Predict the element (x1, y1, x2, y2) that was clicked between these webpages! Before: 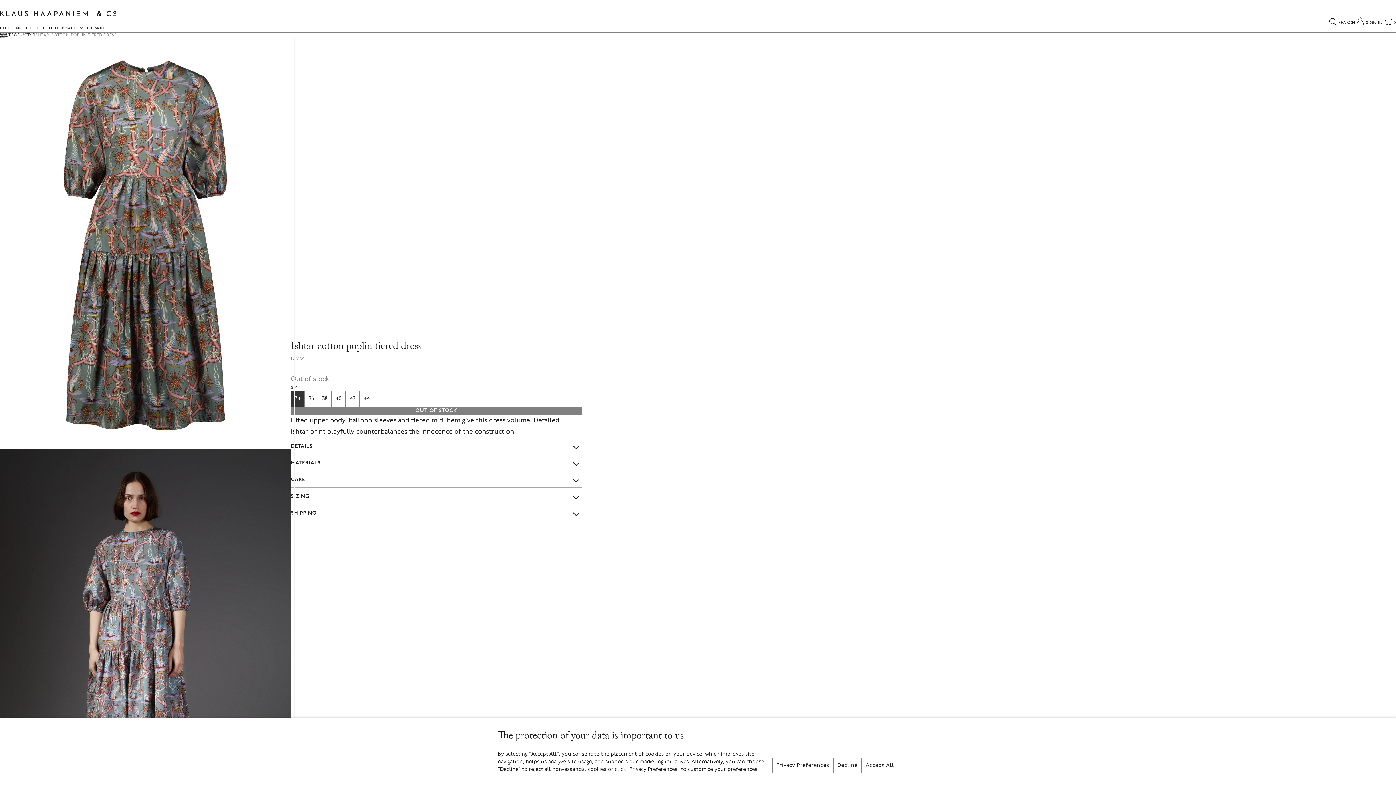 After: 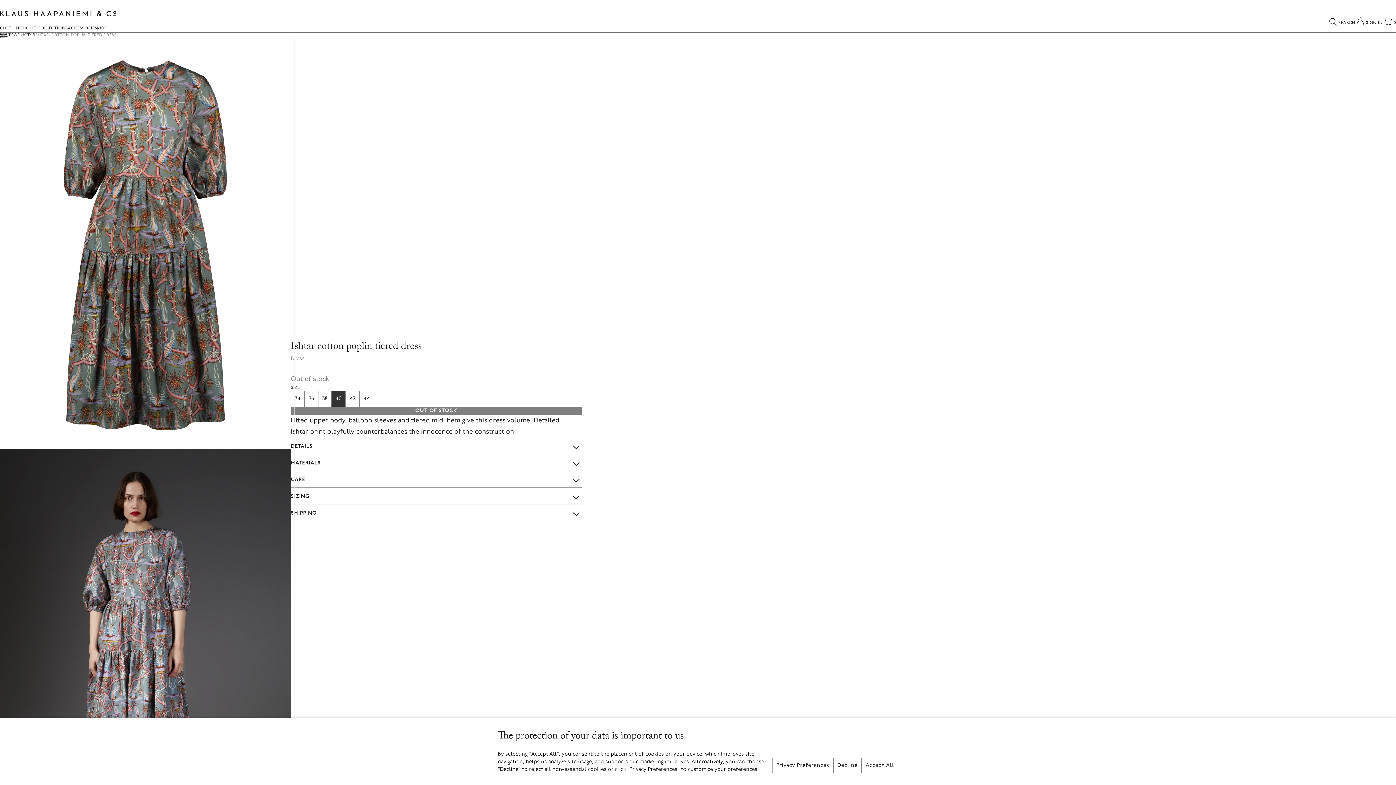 Action: bbox: (331, 391, 345, 407) label: 40